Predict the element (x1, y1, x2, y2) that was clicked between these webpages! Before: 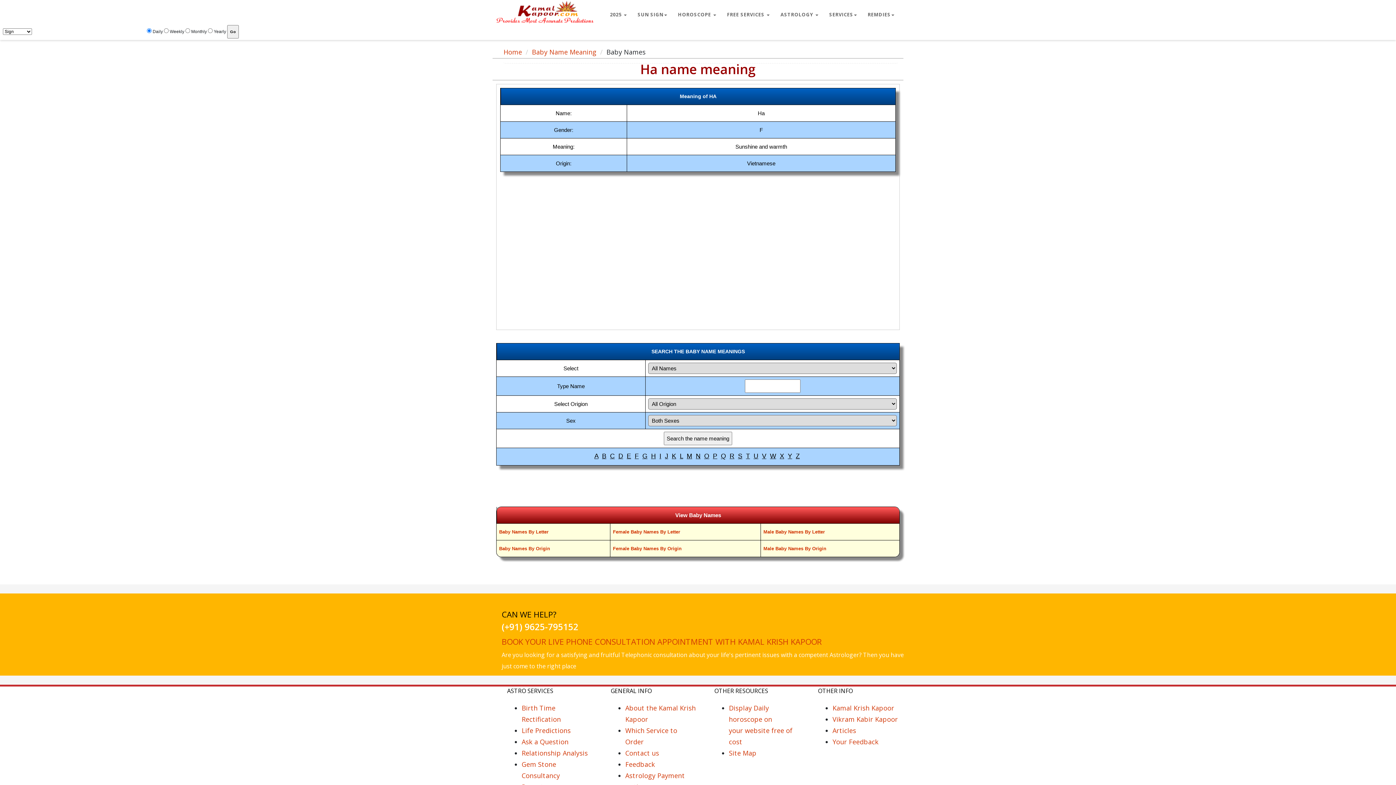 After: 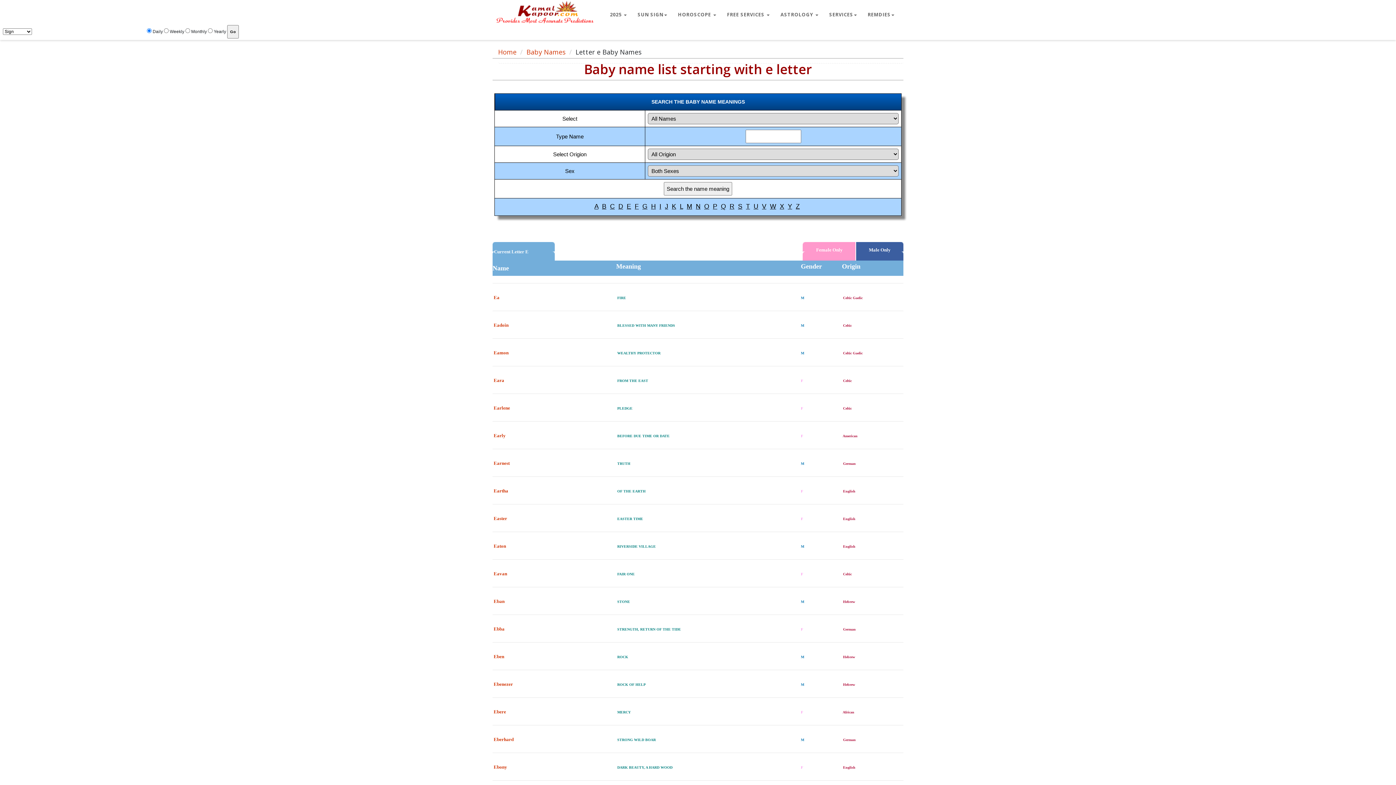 Action: bbox: (626, 454, 631, 459) label: E